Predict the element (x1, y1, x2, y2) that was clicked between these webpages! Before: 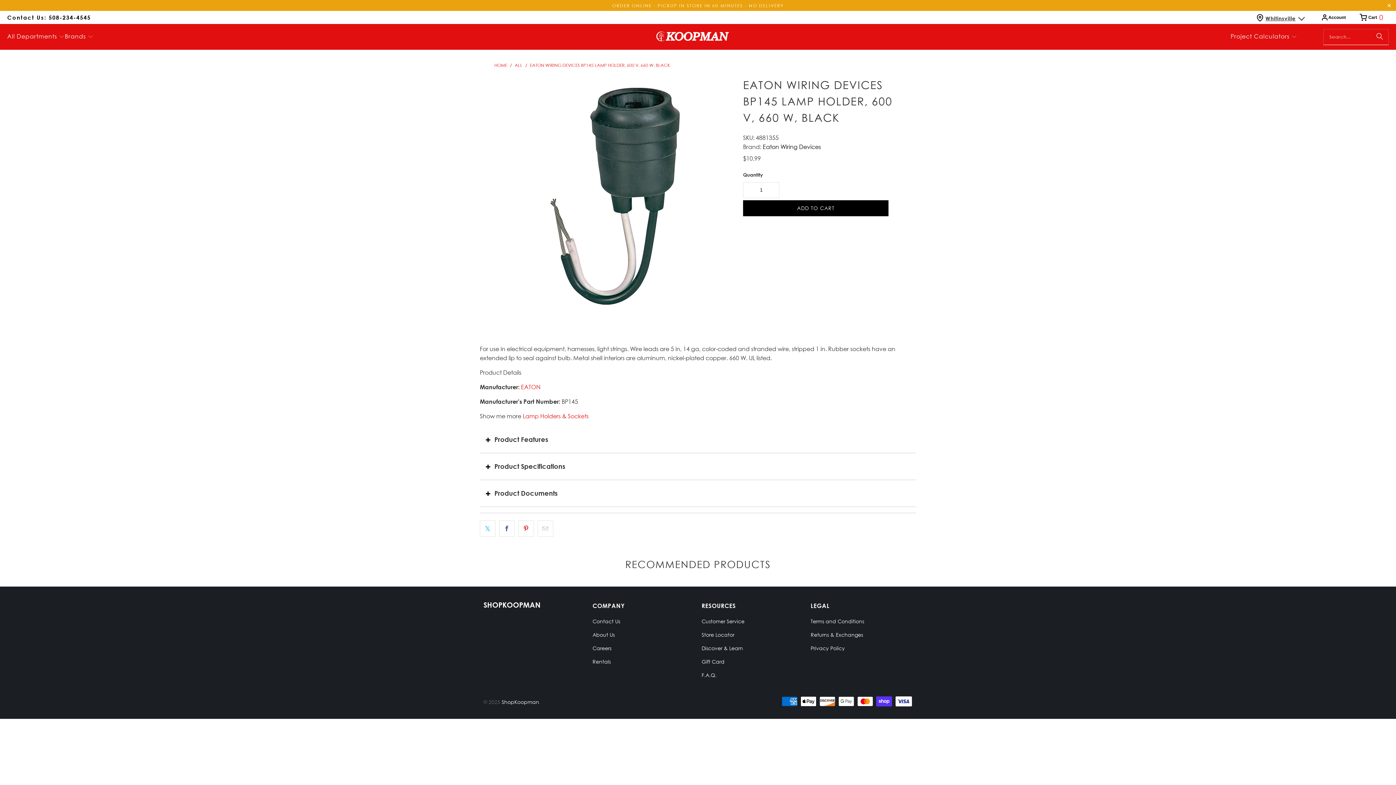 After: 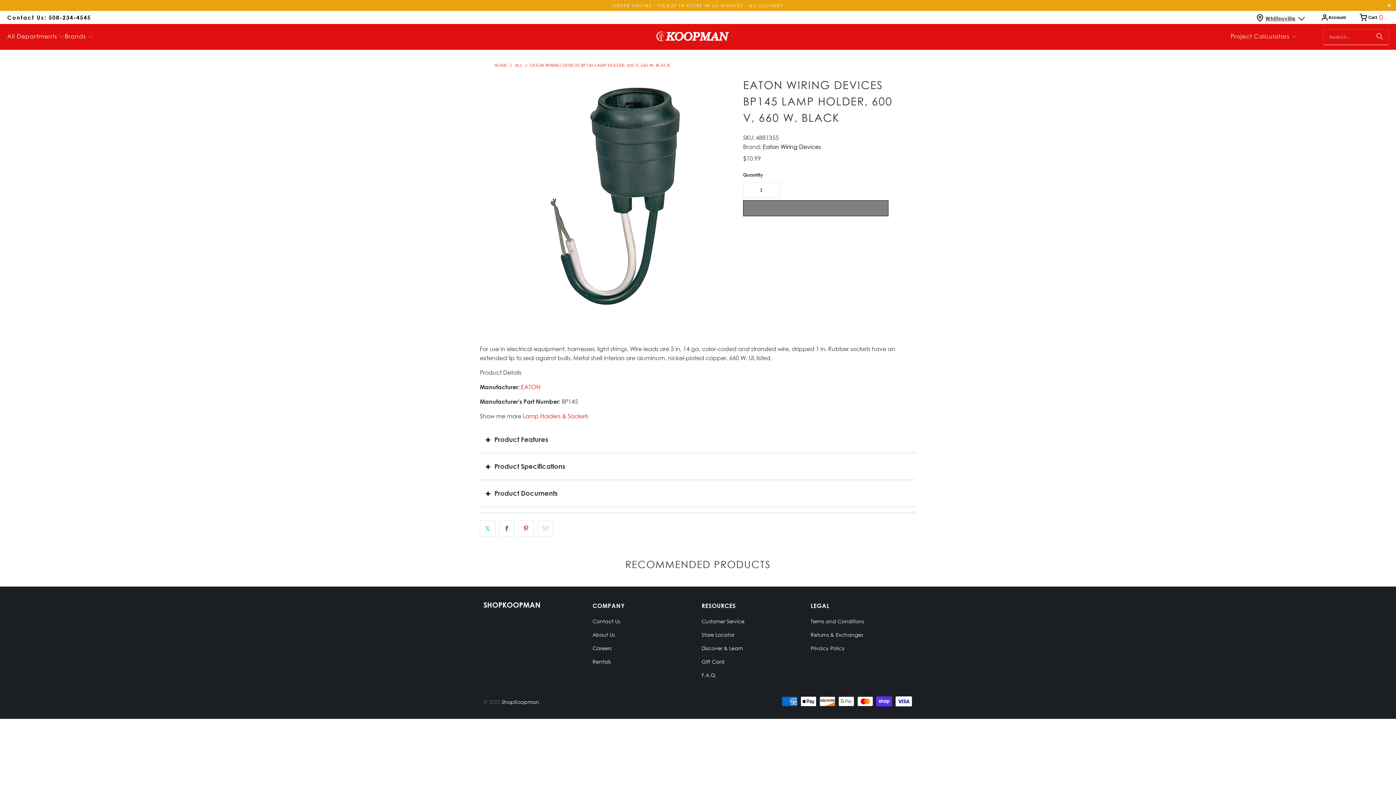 Action: bbox: (743, 200, 888, 216) label: ADD TO CART